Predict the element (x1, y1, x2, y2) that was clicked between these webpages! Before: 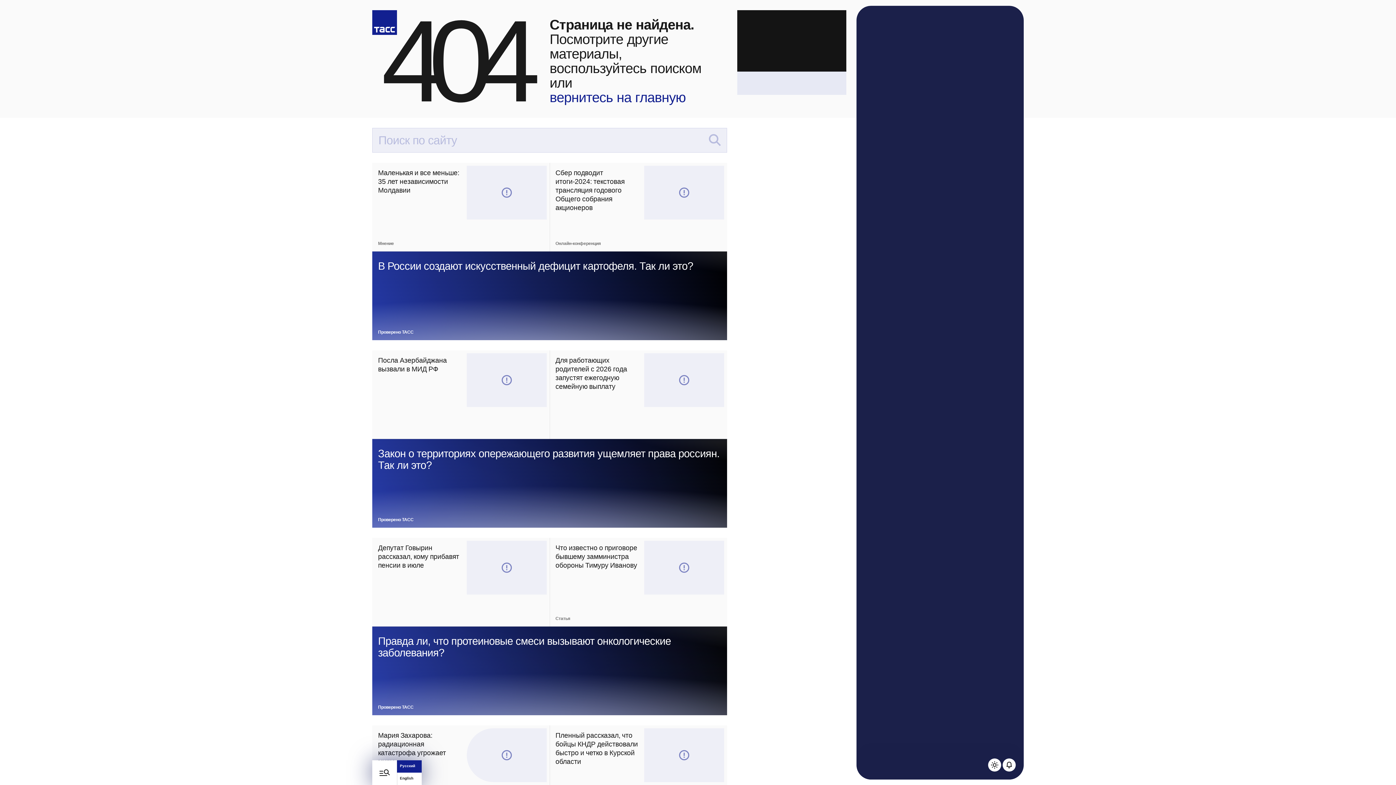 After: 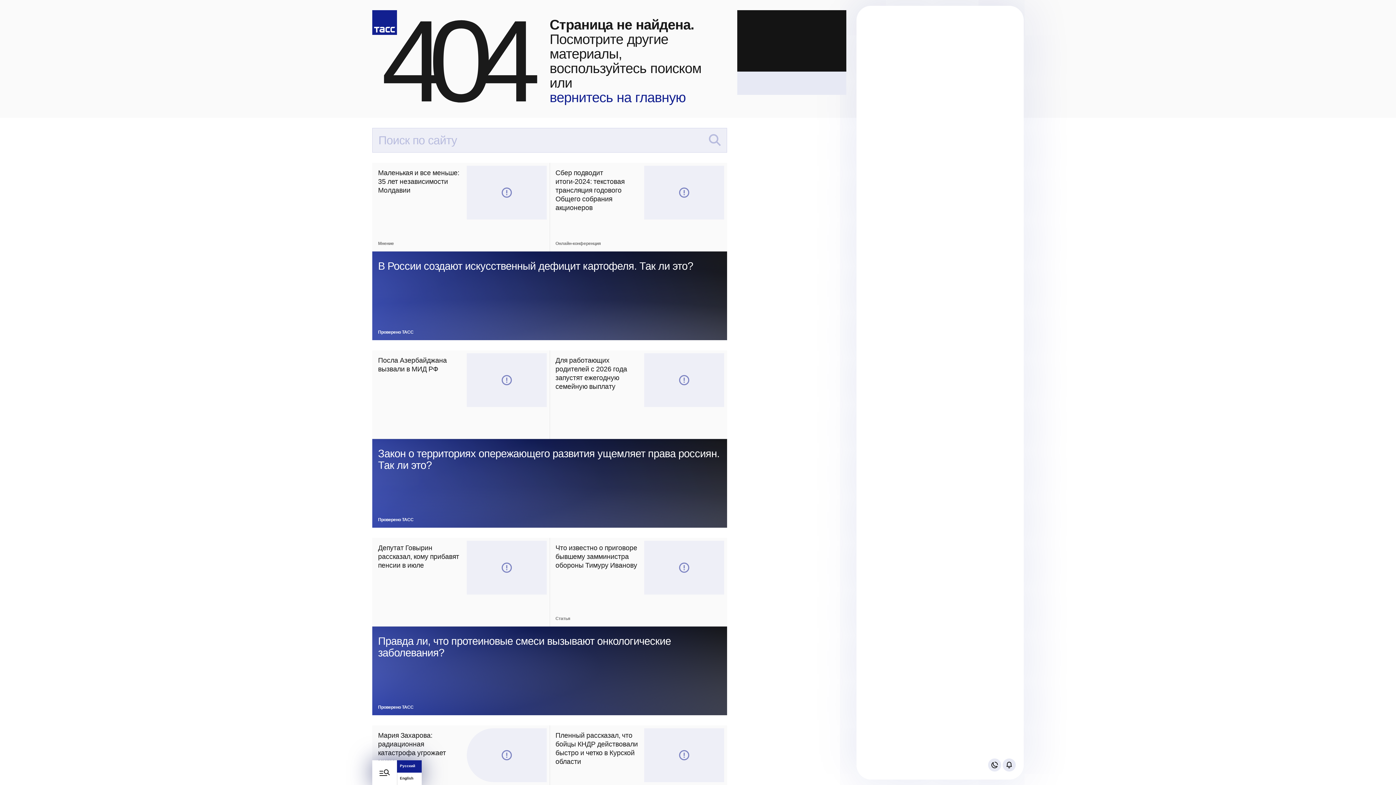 Action: label: Поменять тему телеграфа bbox: (988, 758, 1001, 772)